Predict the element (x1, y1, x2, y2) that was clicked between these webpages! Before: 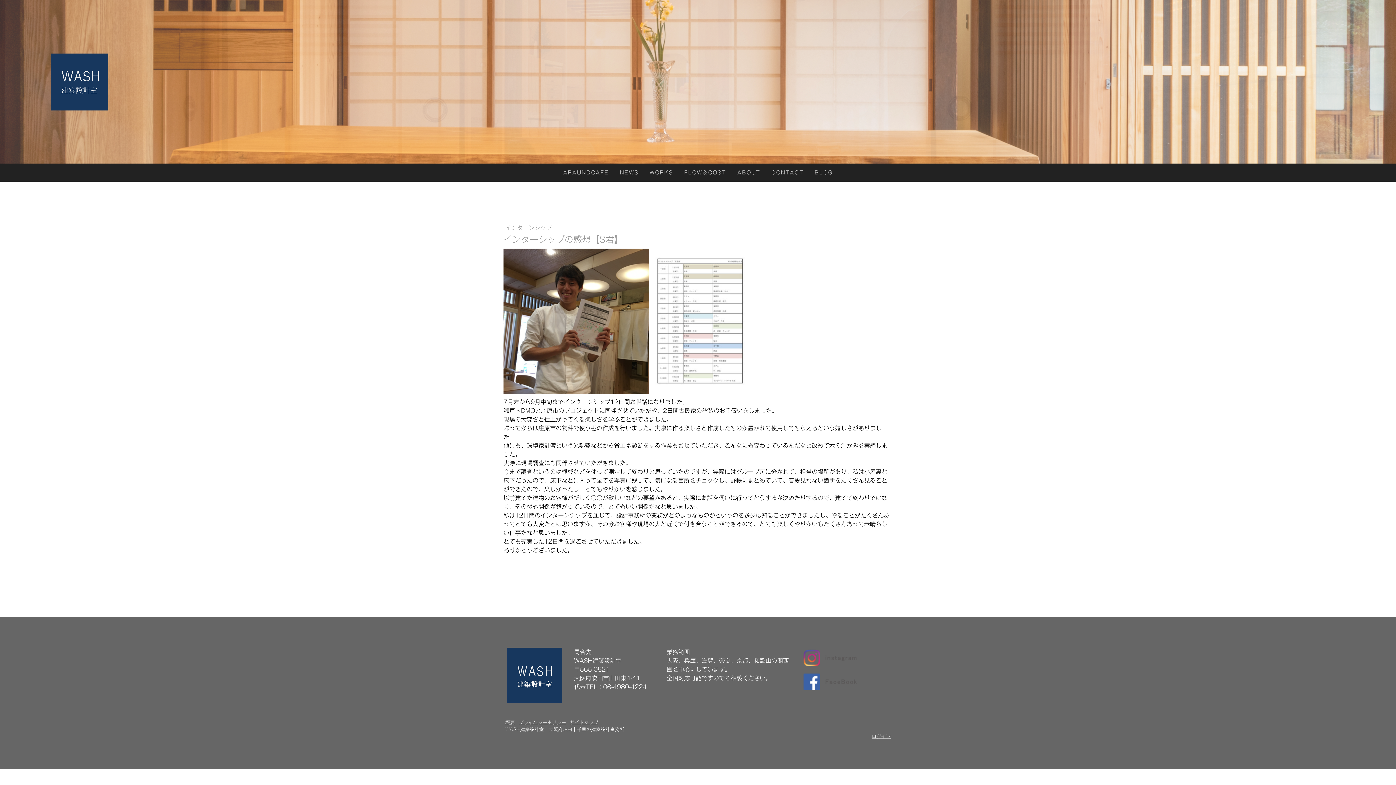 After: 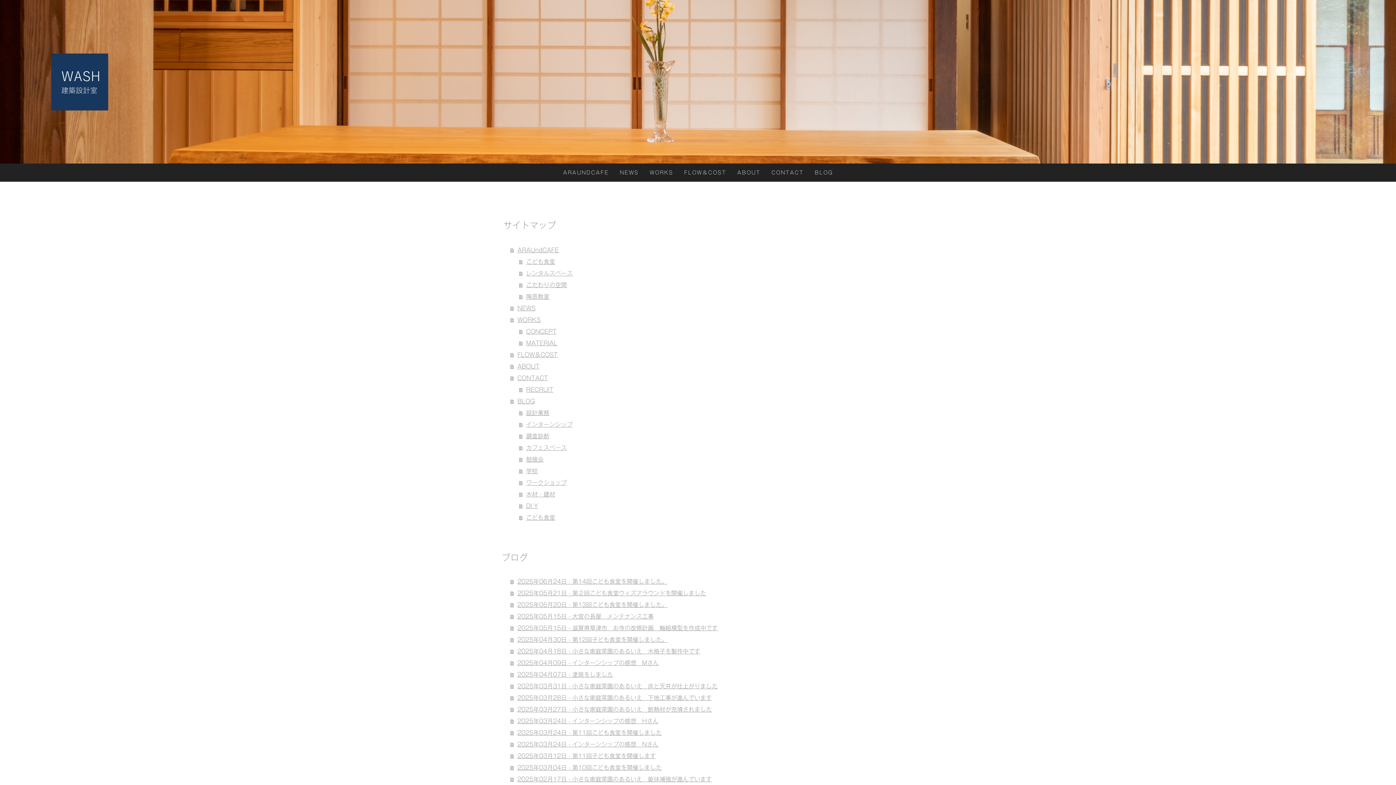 Action: bbox: (570, 720, 598, 725) label: サイトマップ